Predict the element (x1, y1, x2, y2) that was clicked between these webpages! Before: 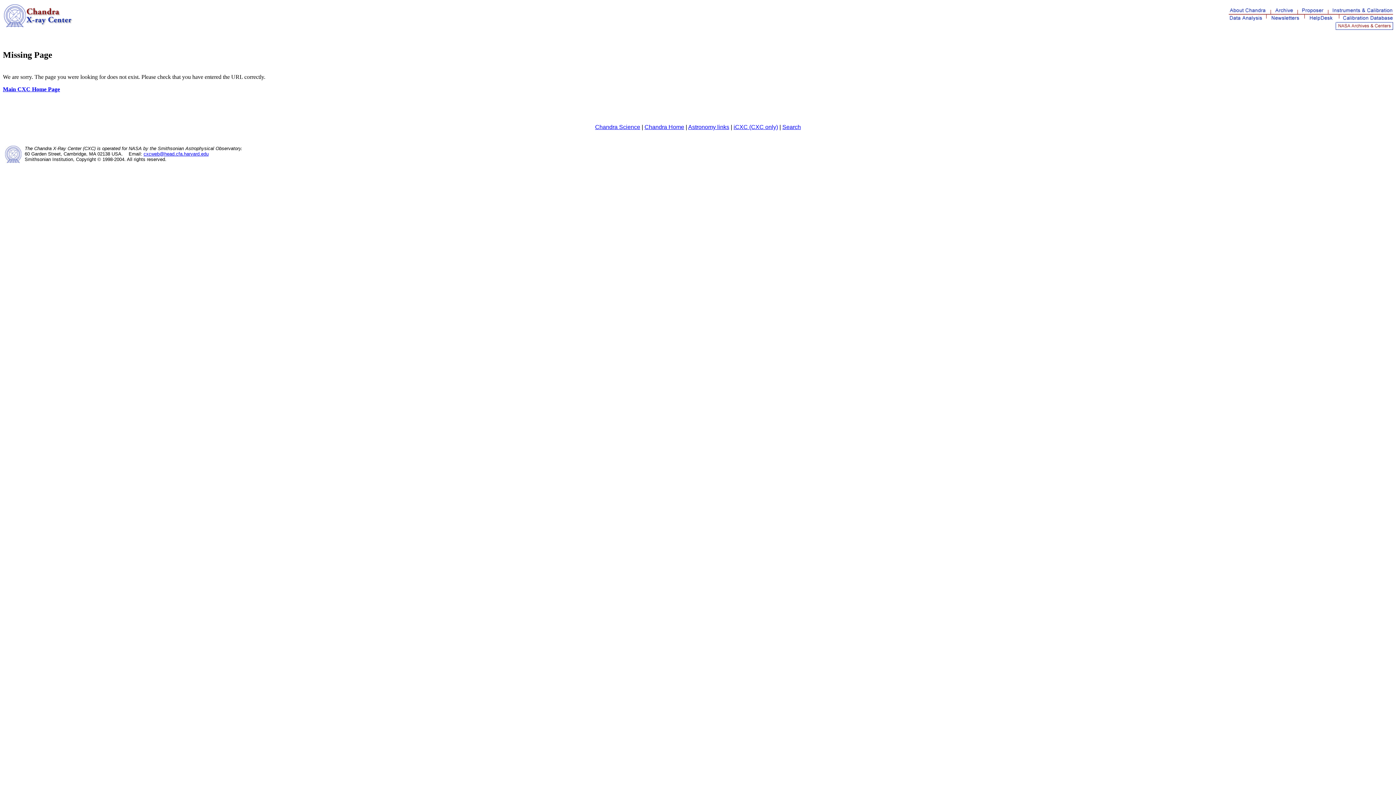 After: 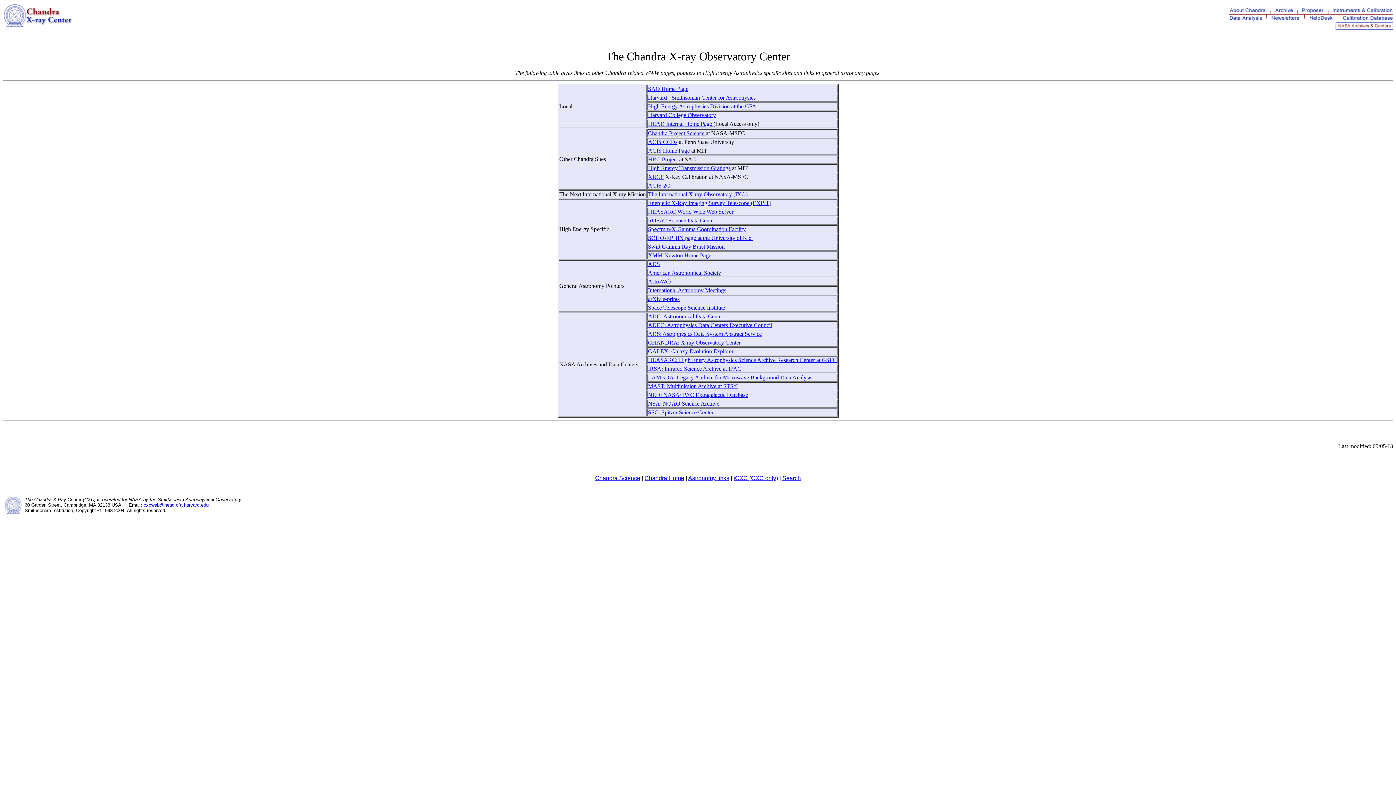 Action: label: Astronomy links bbox: (688, 123, 729, 130)